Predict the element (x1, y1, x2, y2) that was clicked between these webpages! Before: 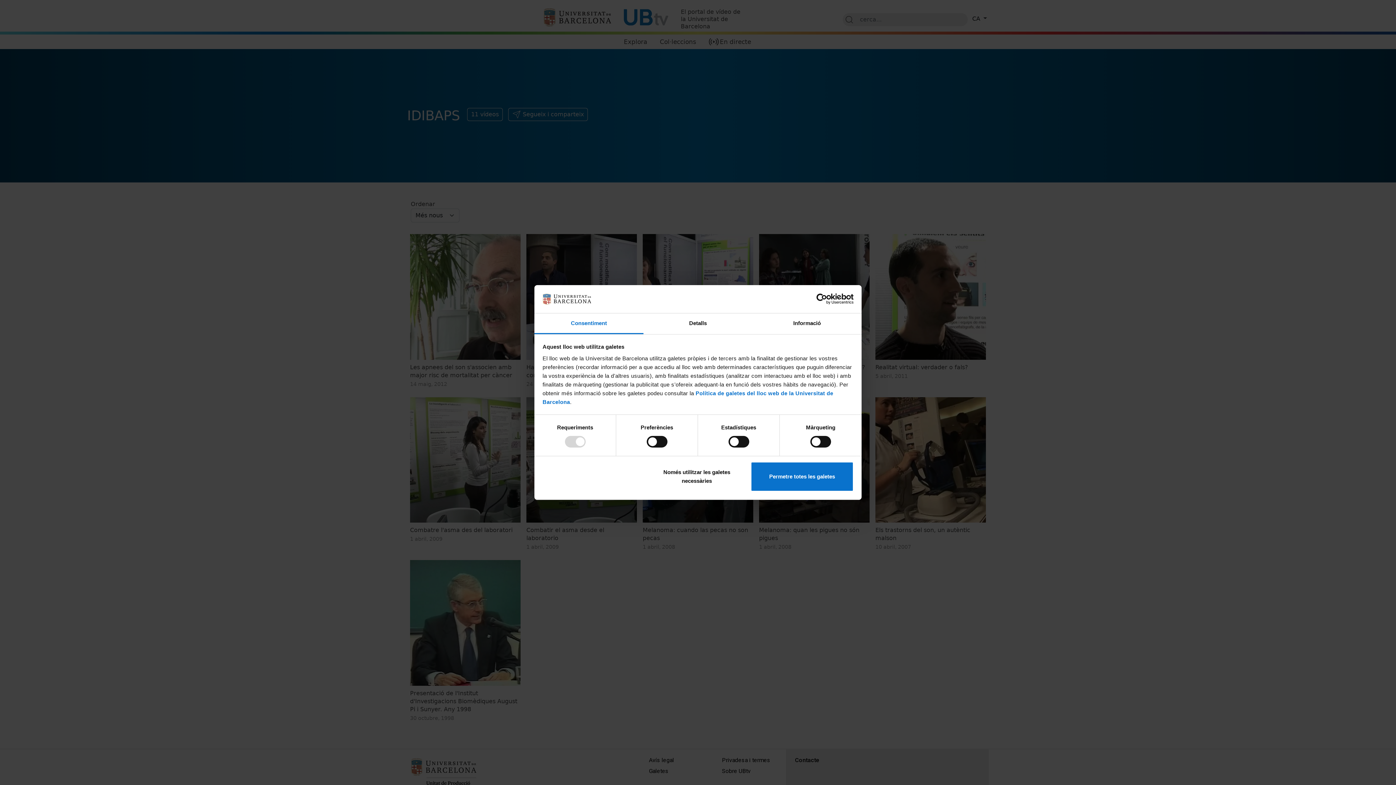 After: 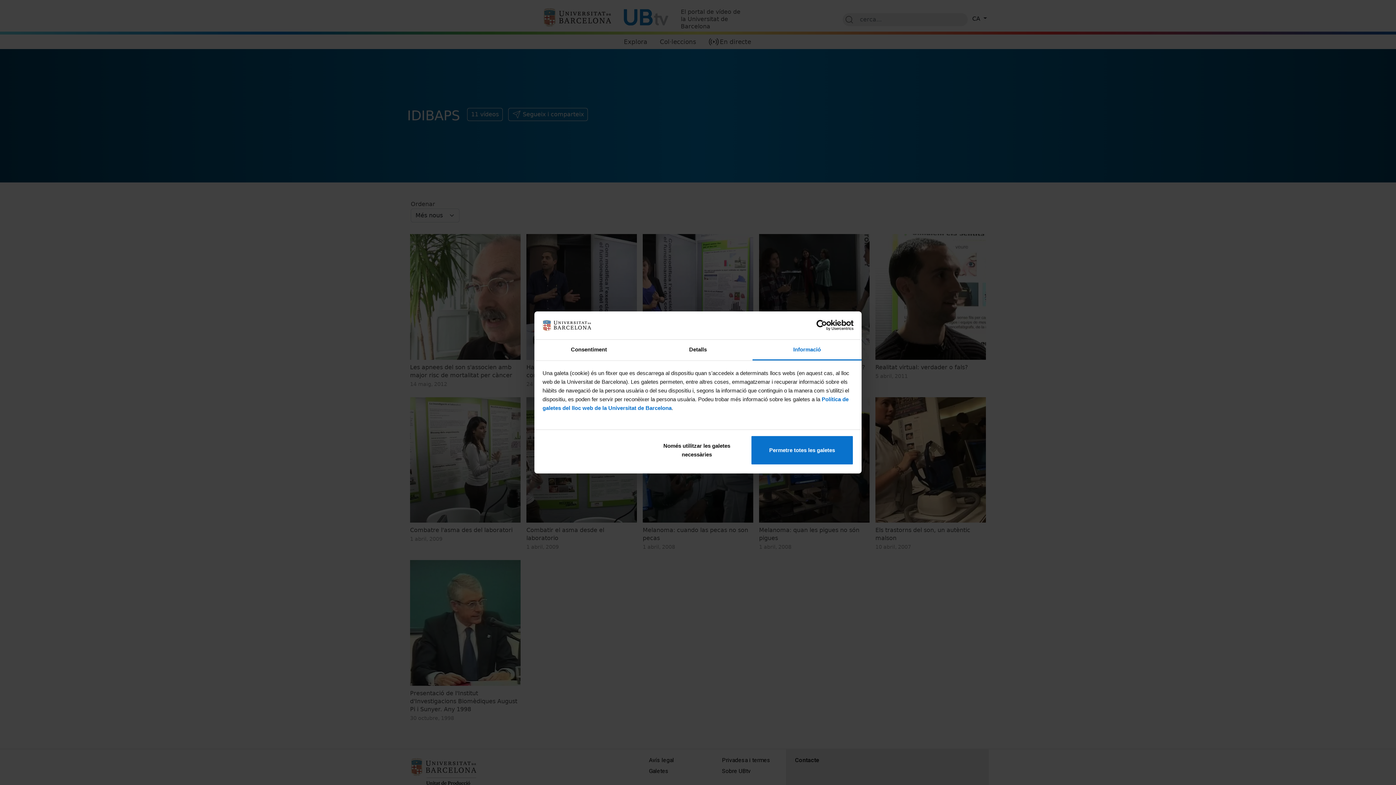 Action: bbox: (752, 313, 861, 334) label: Informació